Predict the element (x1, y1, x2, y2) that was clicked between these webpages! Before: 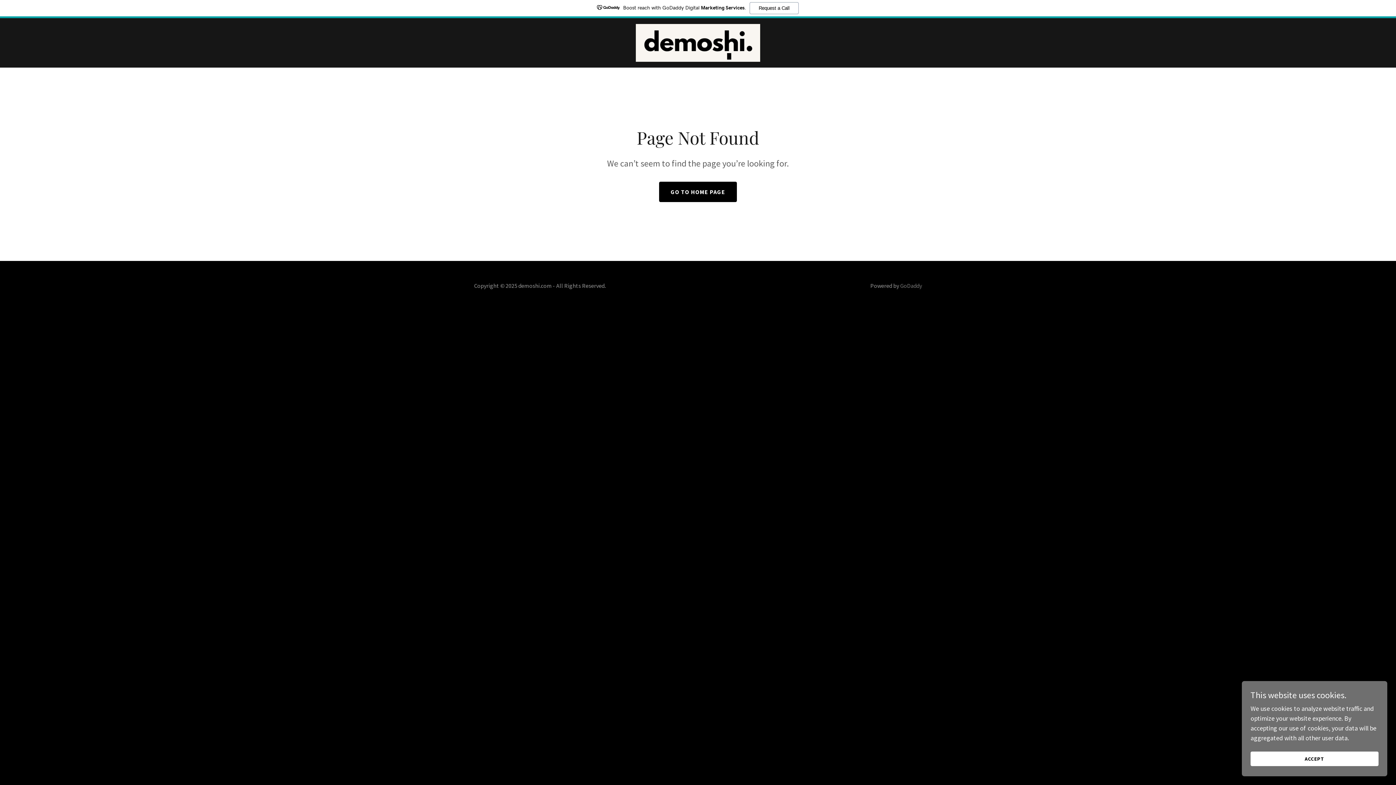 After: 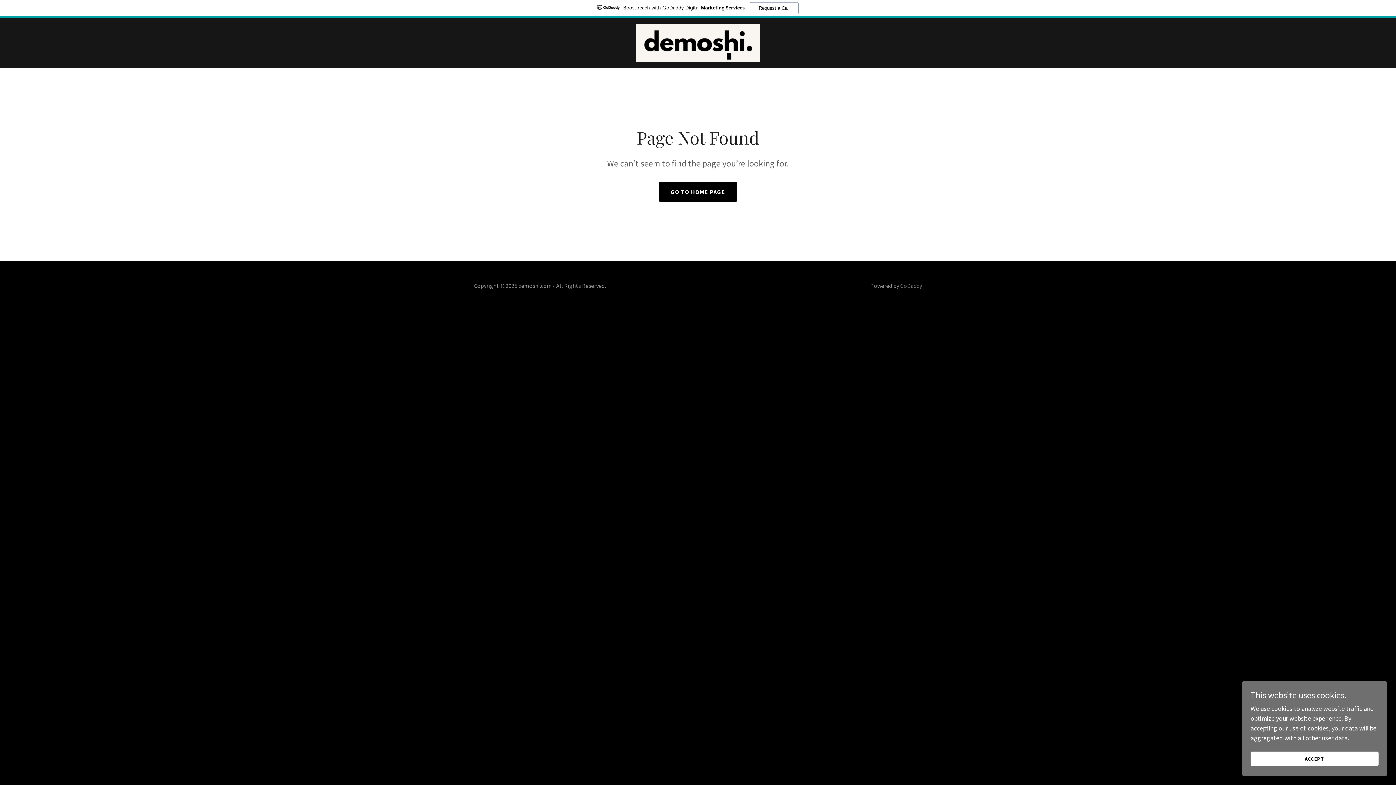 Action: bbox: (0, 0, 1396, 18) label: Boost reach with GoDaddy Digital Marketing Services.
Request a Call